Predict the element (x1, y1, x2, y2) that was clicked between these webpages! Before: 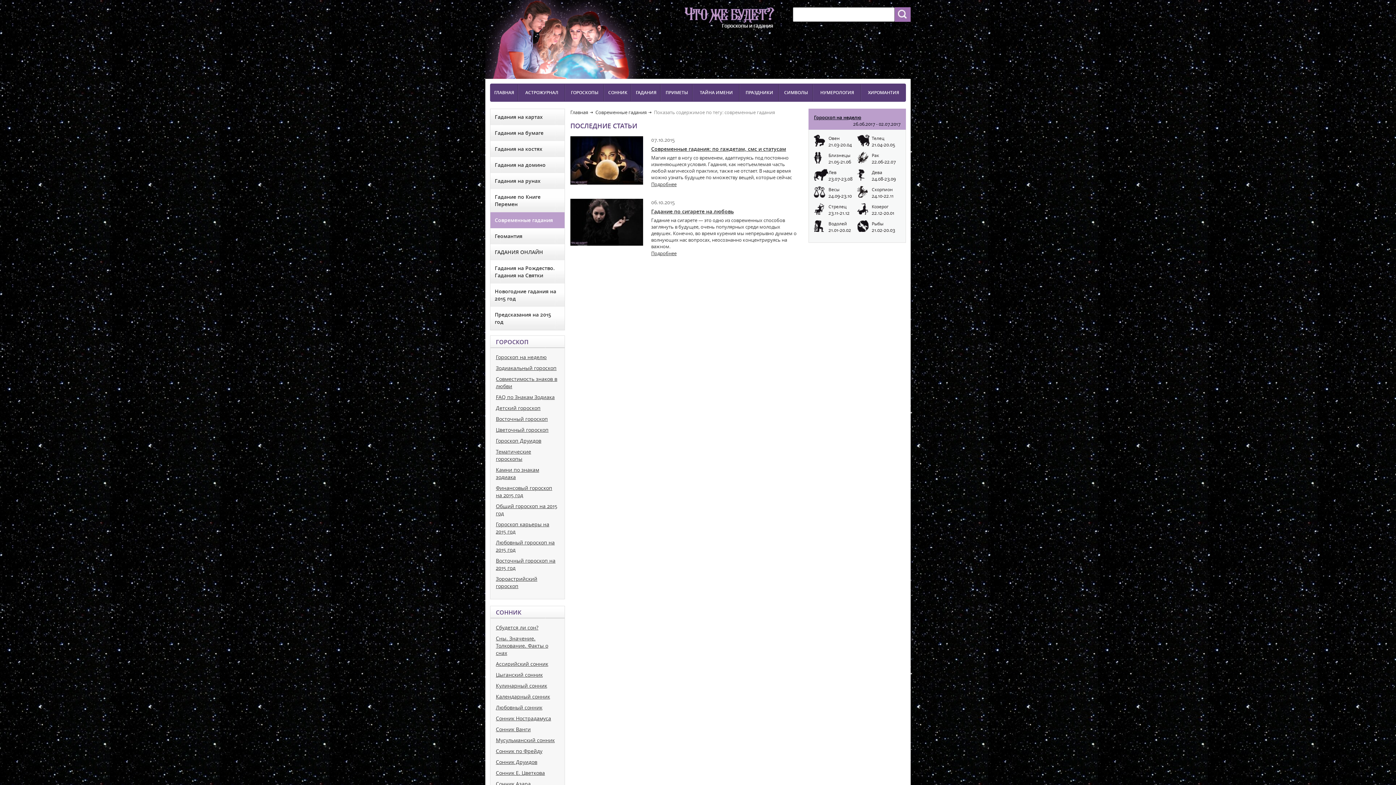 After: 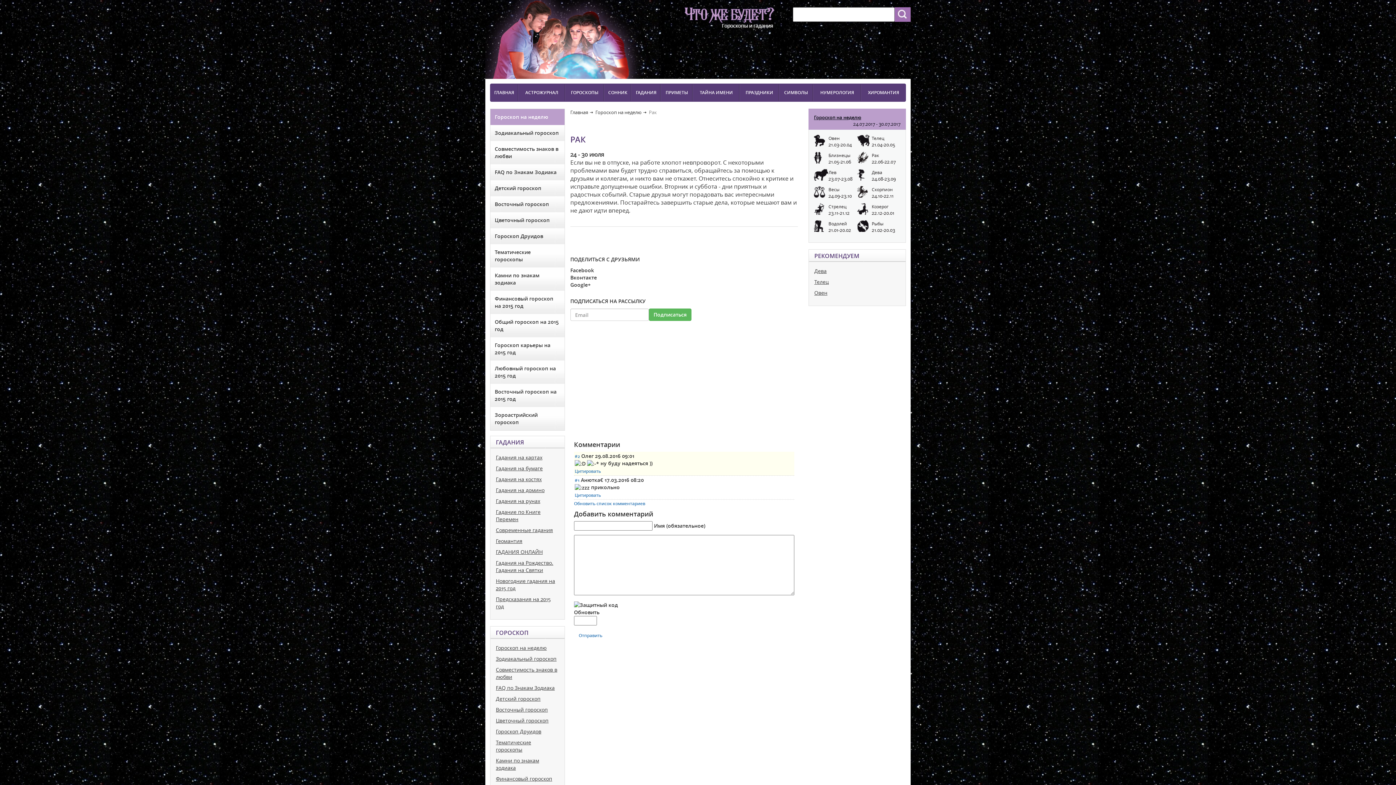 Action: label: Рак bbox: (872, 152, 879, 158)